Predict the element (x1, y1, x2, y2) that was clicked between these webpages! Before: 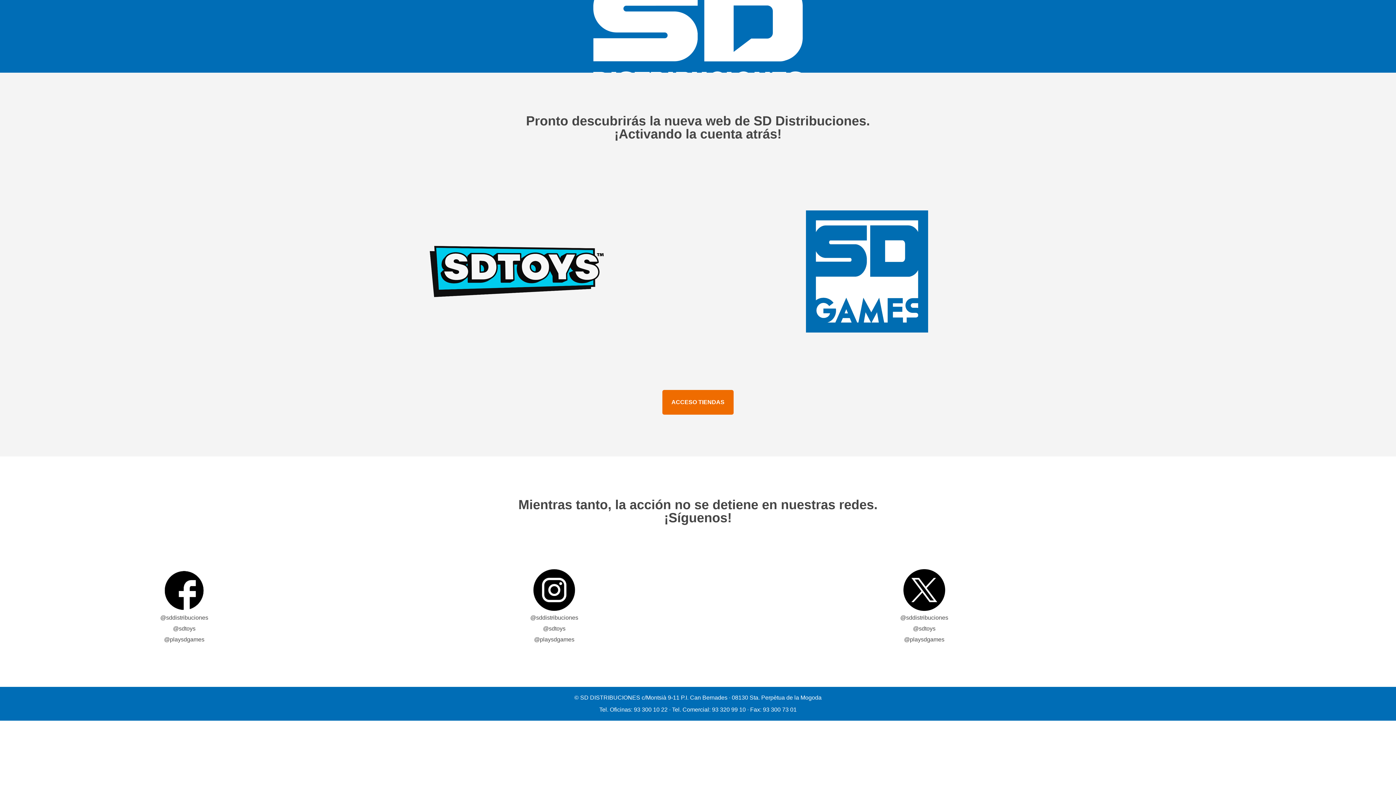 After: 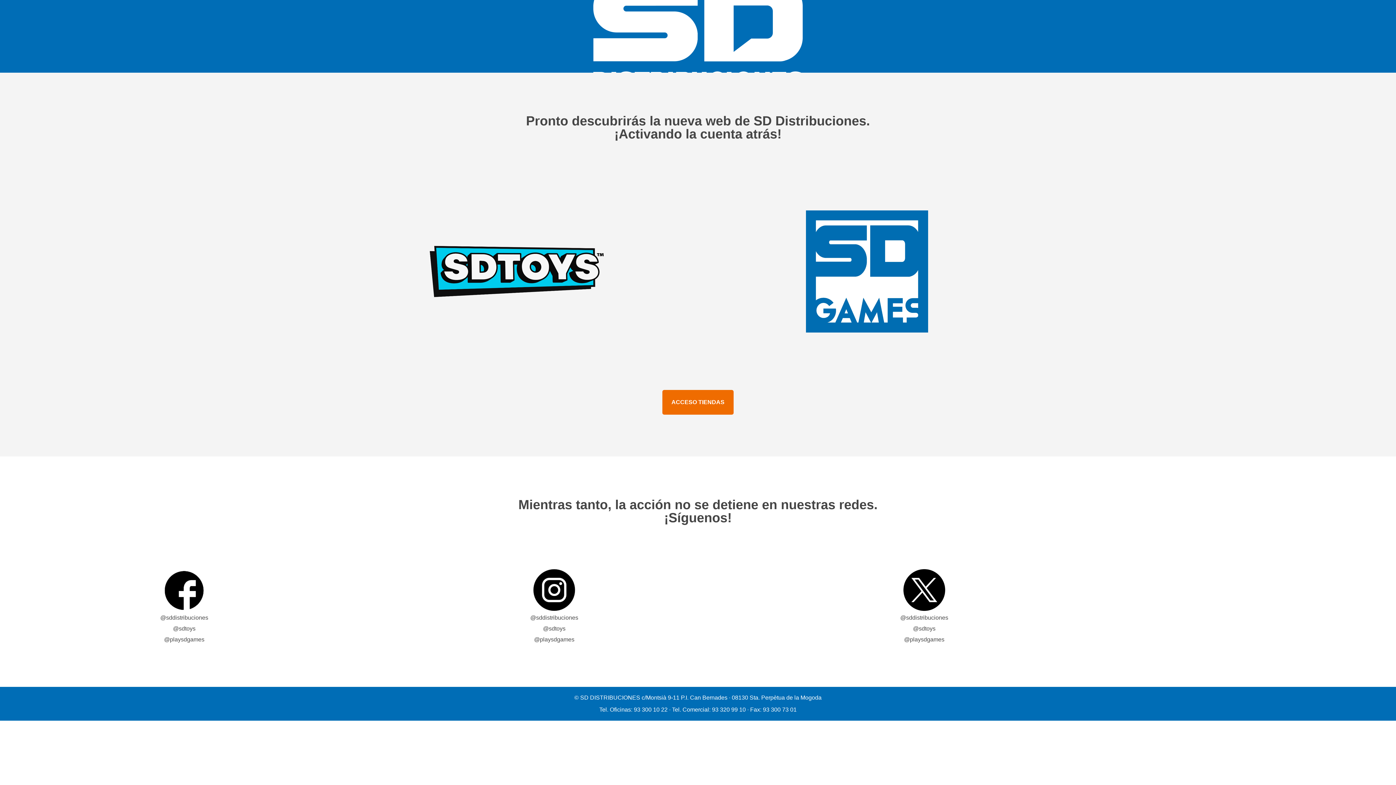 Action: bbox: (0, 498, 1396, 511) label: Mientras tanto, la acción no se detiene en nuestras redes.